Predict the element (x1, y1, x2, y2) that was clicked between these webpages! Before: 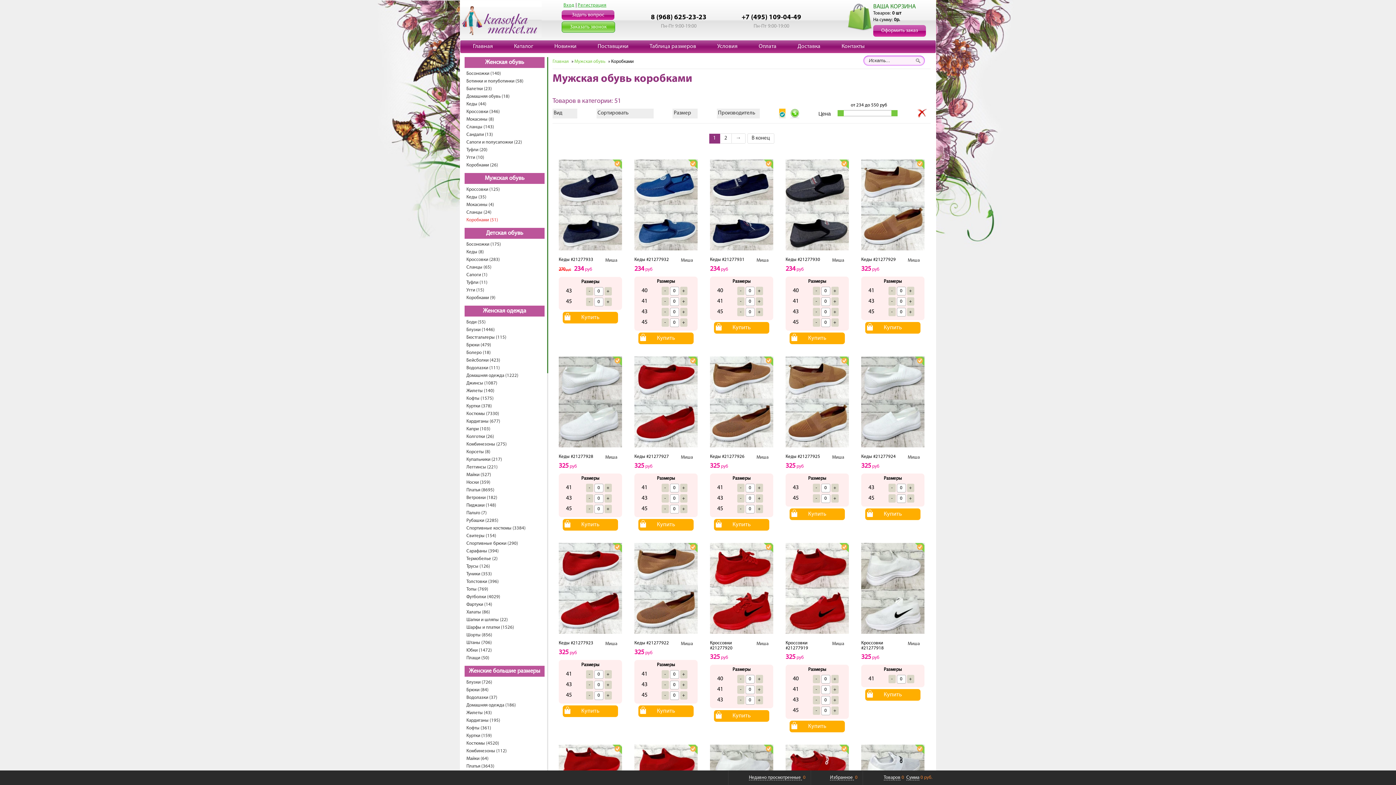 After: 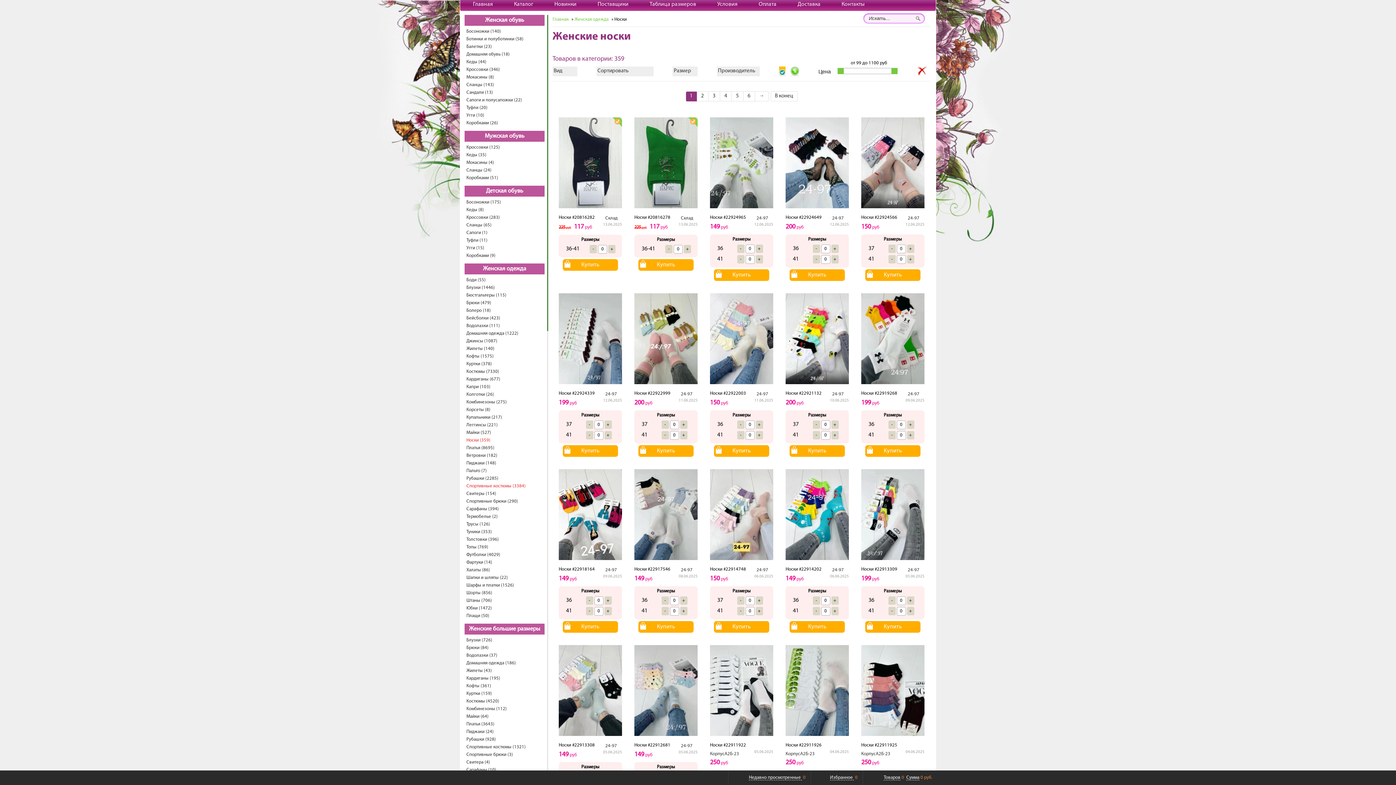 Action: bbox: (466, 478, 492, 486) label: Носки (359)